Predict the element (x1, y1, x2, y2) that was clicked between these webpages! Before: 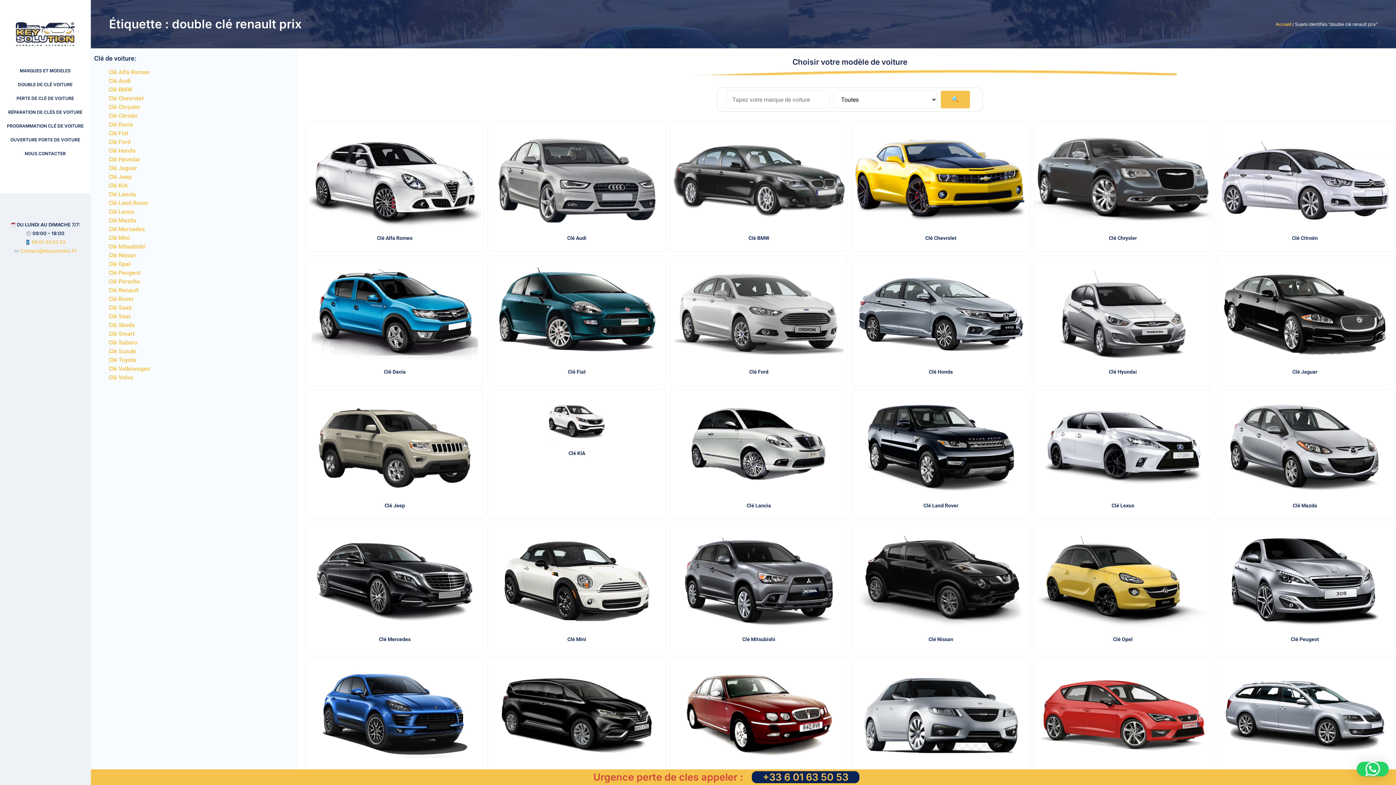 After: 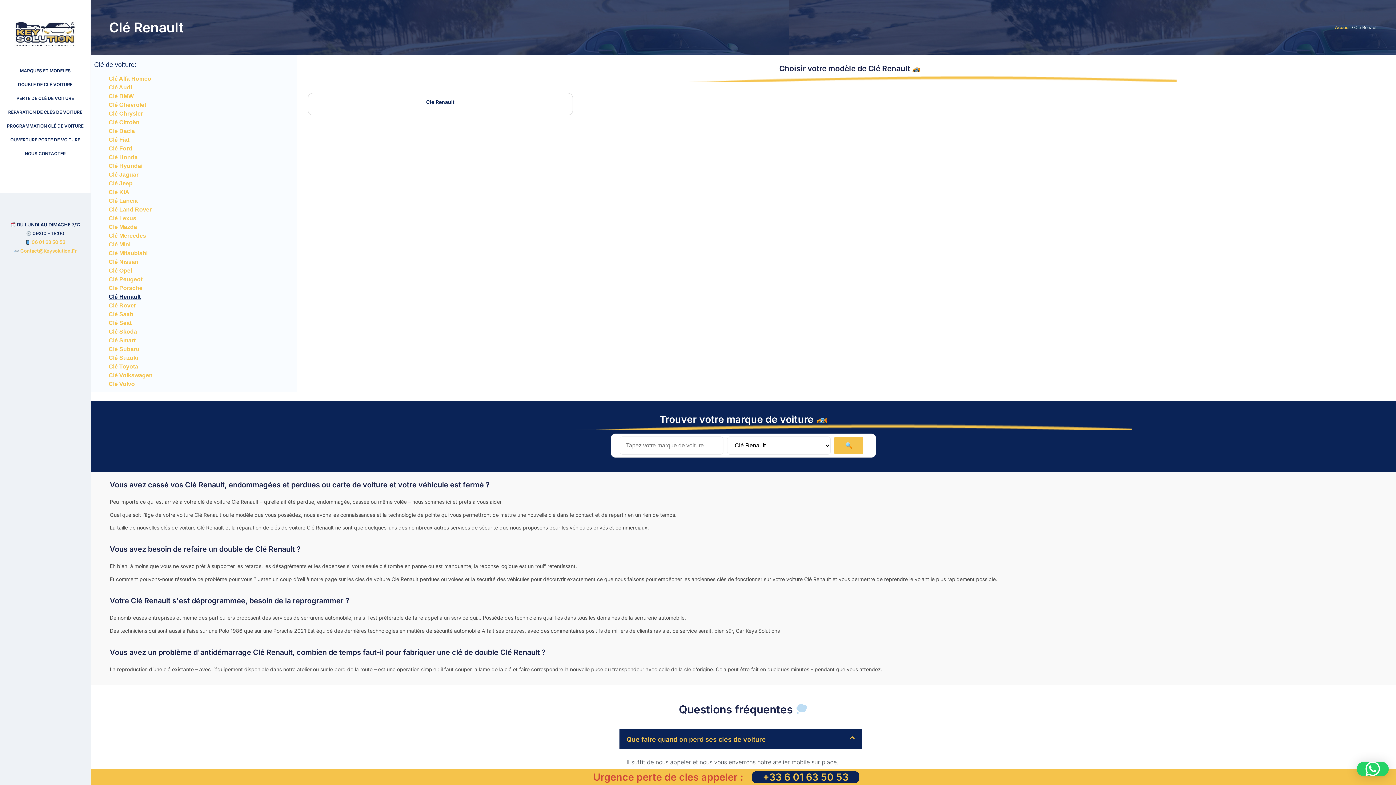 Action: label: Clé Renault bbox: (108, 286, 138, 293)